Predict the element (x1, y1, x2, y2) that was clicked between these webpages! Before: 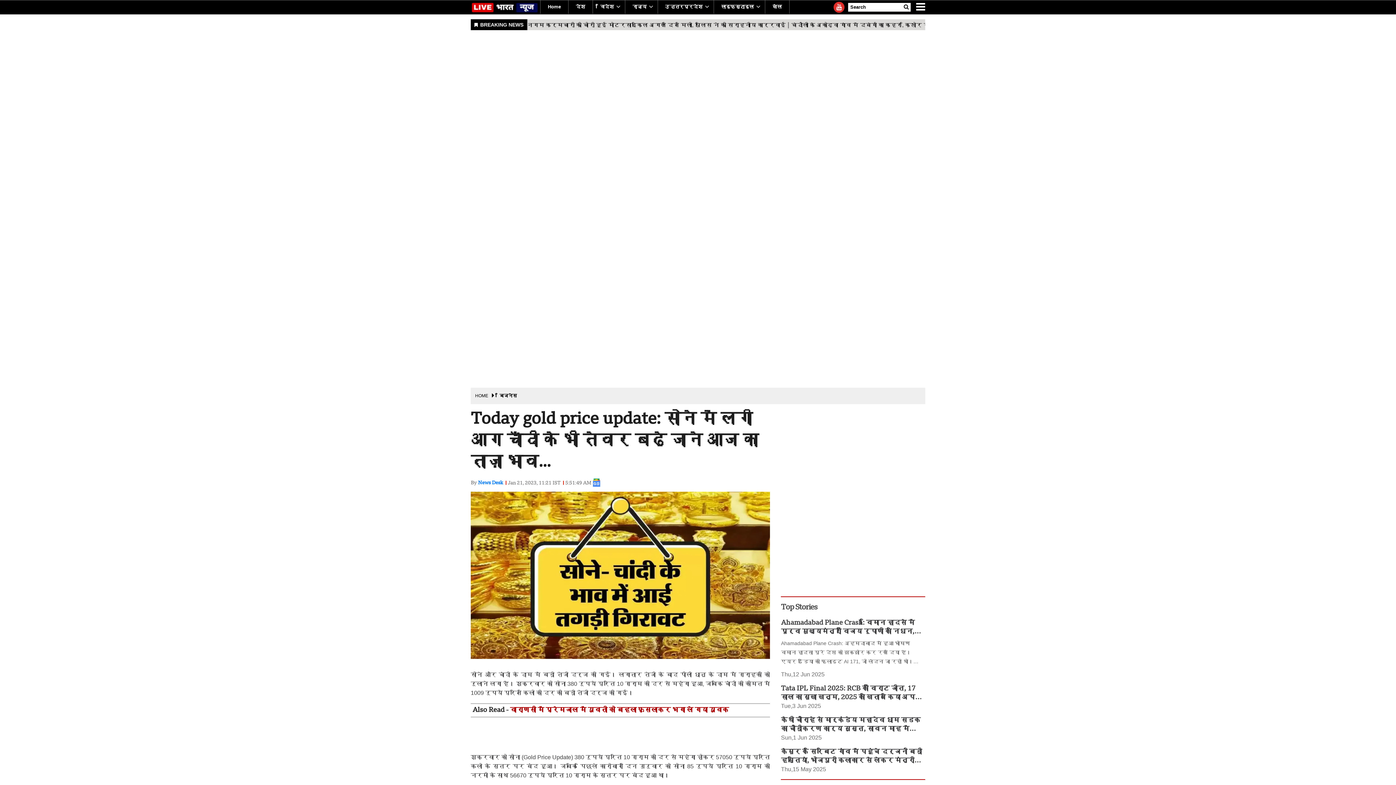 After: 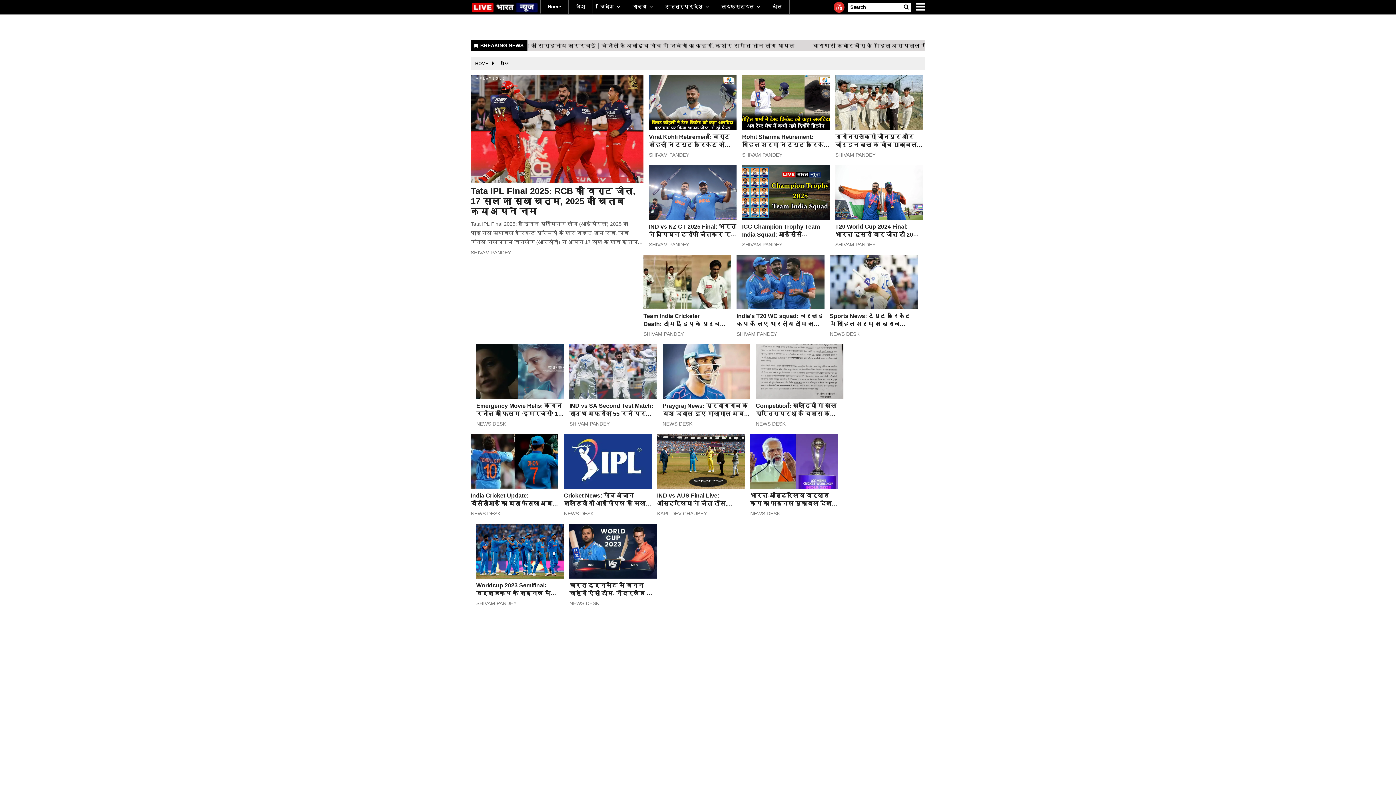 Action: label: खेल bbox: (772, 0, 782, 13)